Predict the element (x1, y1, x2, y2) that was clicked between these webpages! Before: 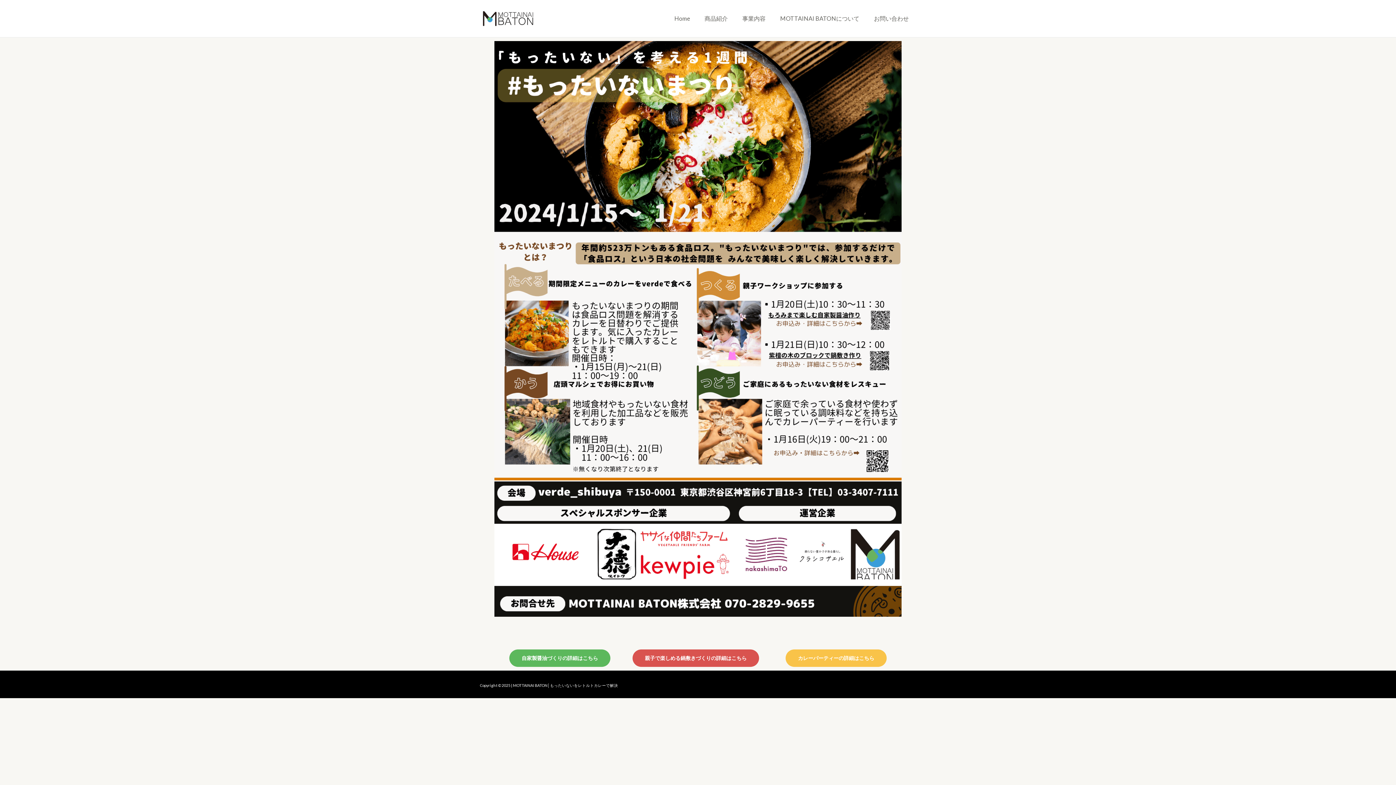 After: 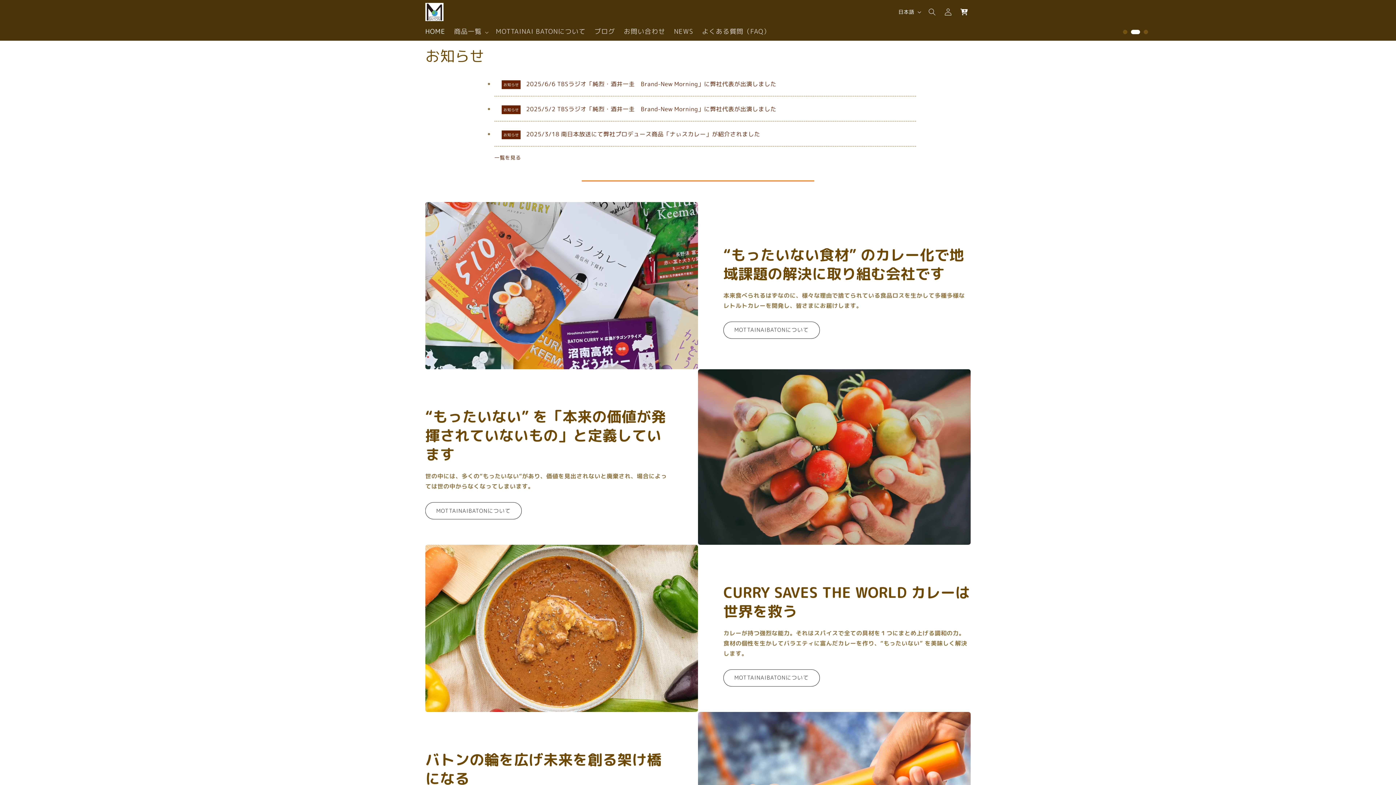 Action: bbox: (667, 5, 697, 31) label: Home